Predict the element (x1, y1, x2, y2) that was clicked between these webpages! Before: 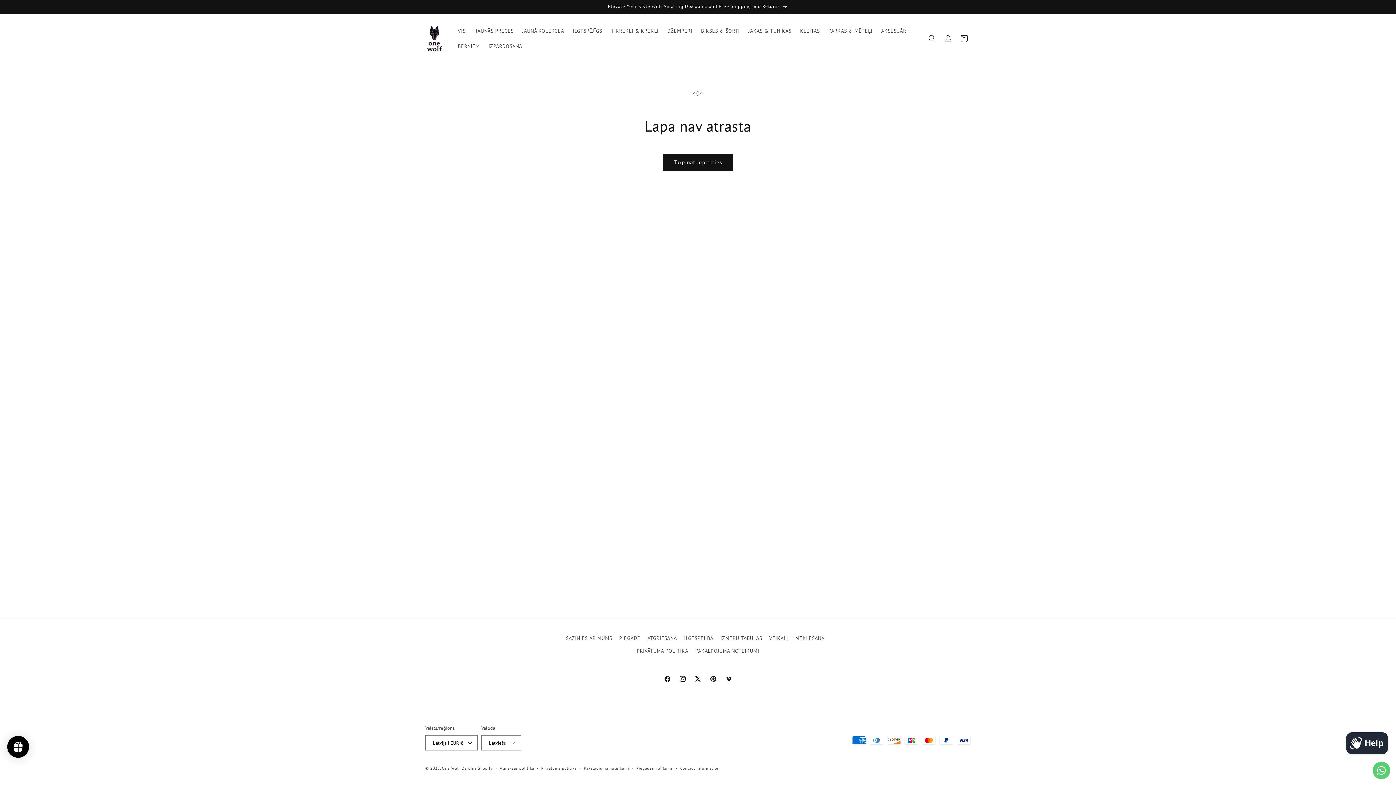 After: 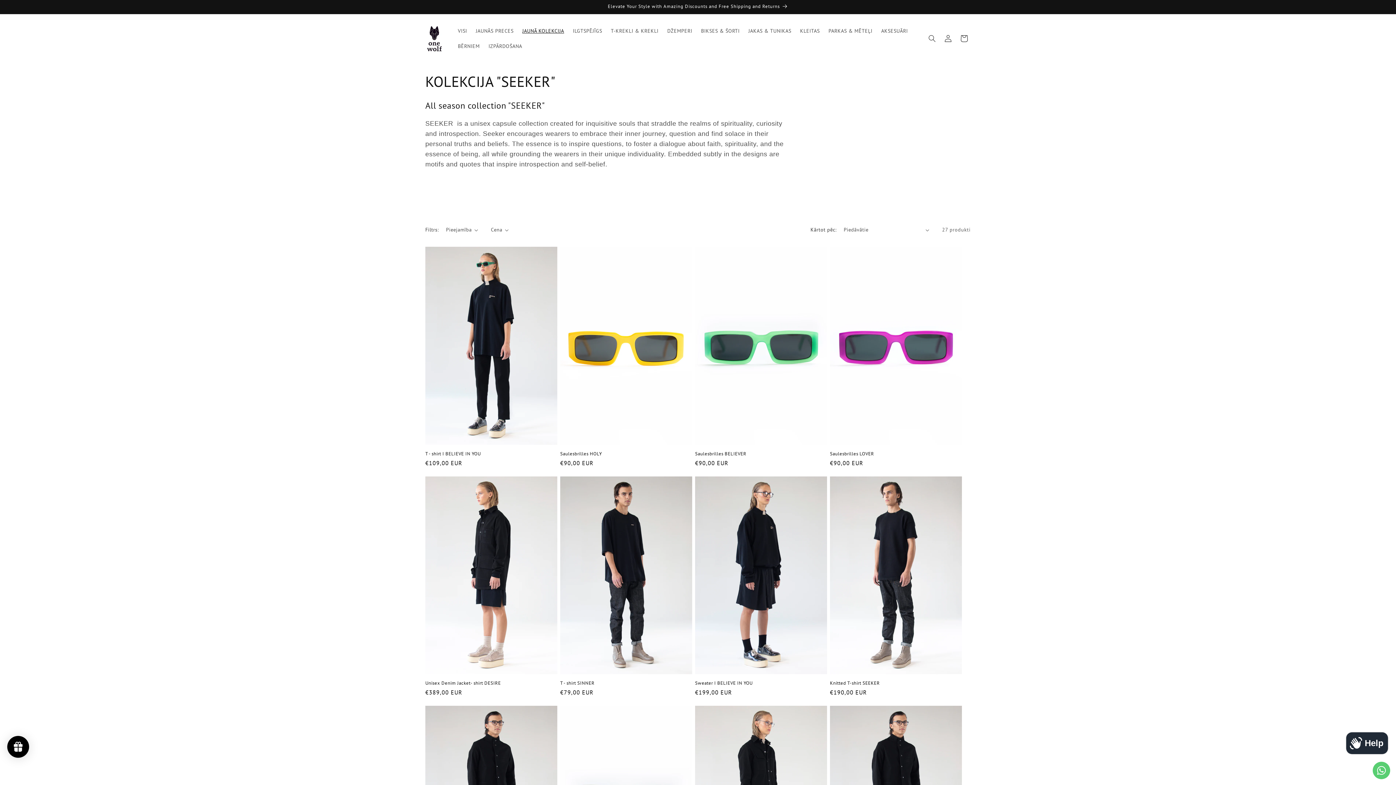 Action: bbox: (518, 23, 568, 38) label: JAUNĀ KOLEKCIJA